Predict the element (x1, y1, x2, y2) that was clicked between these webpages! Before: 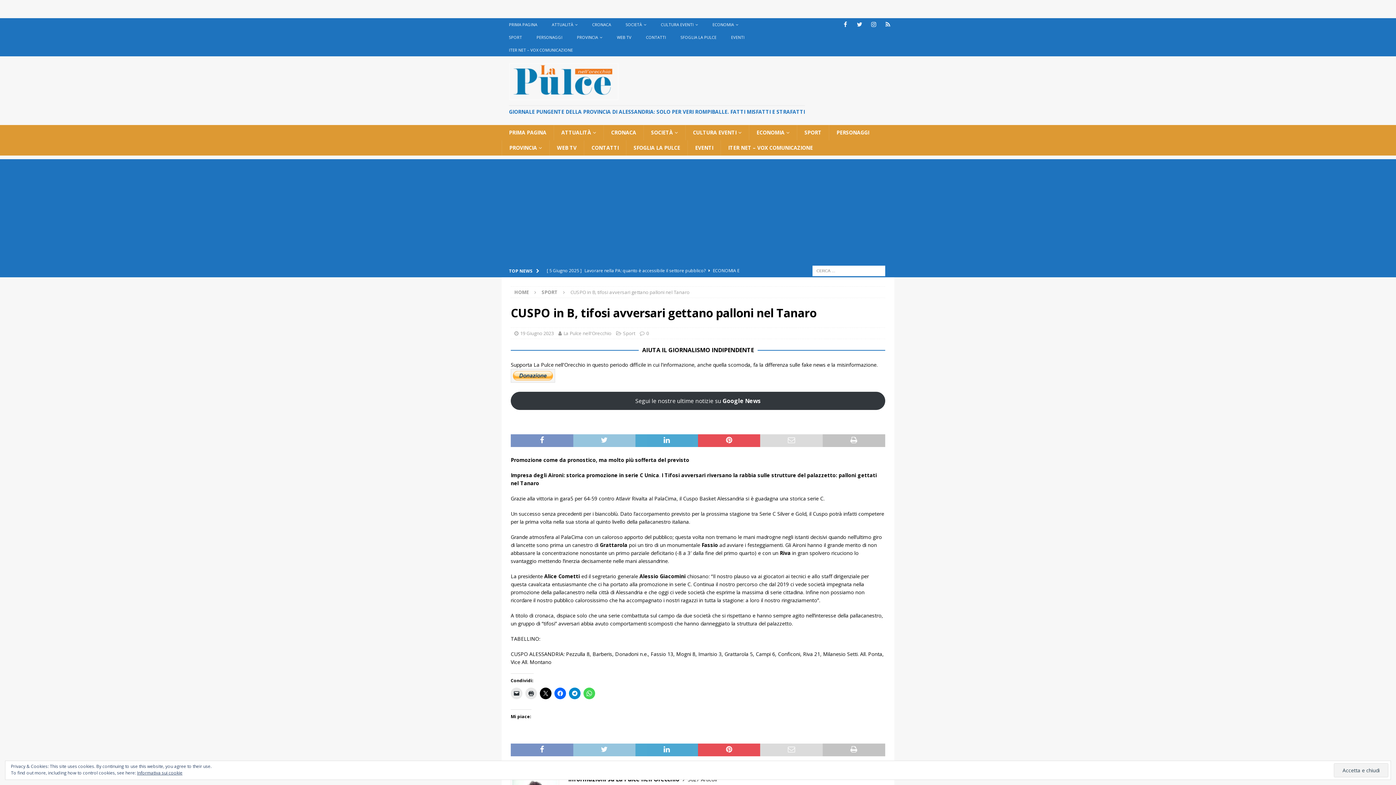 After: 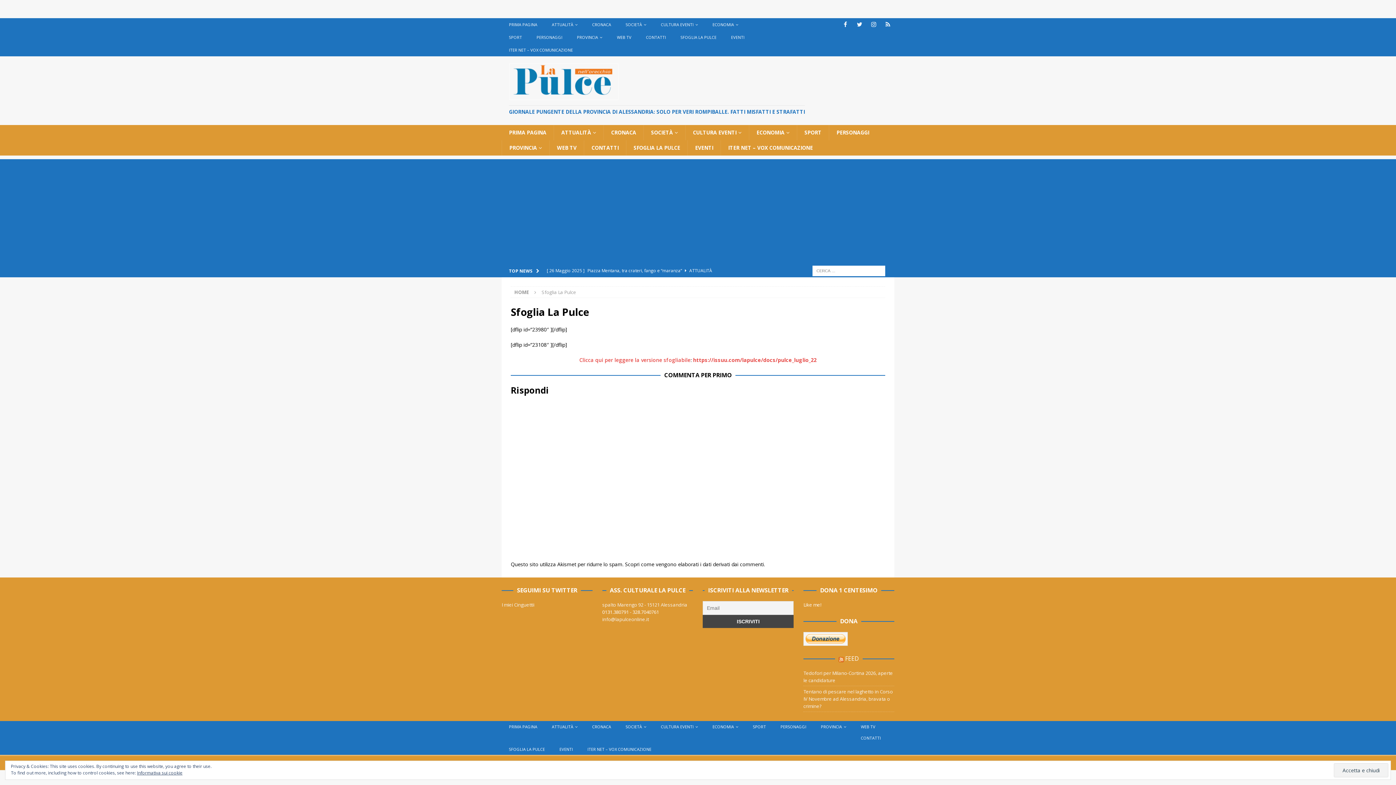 Action: label: SFOGLIA LA PULCE bbox: (673, 30, 724, 43)